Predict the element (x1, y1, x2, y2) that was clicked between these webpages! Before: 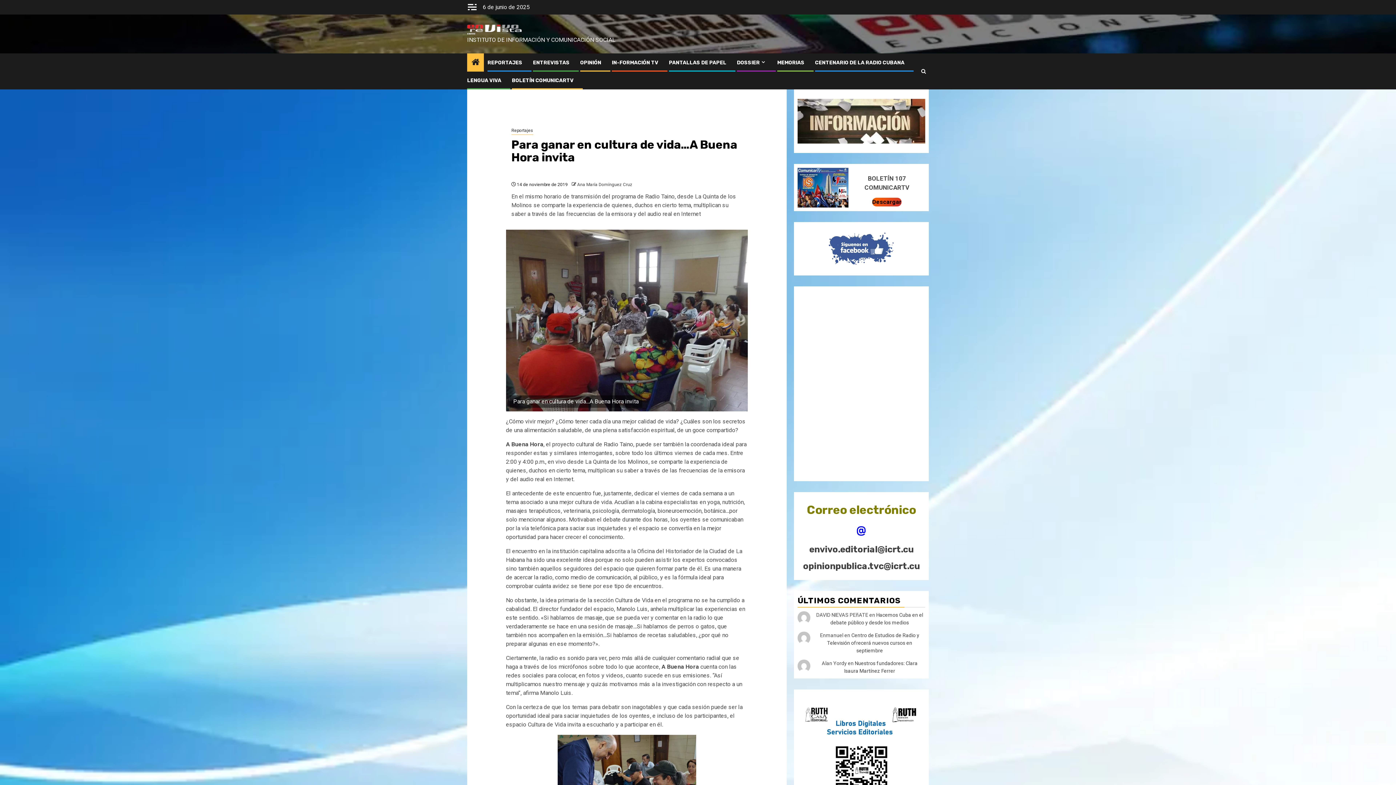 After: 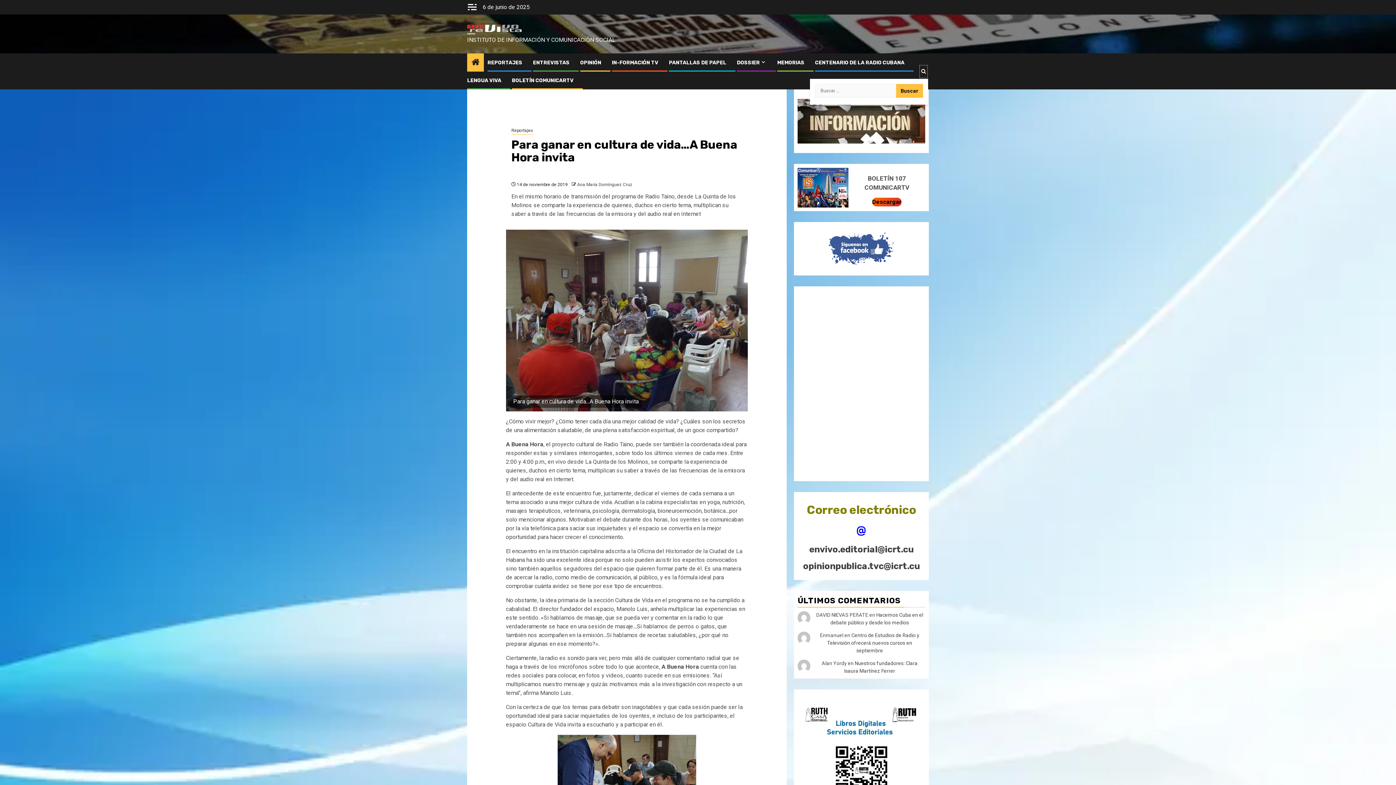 Action: bbox: (919, 64, 928, 78)